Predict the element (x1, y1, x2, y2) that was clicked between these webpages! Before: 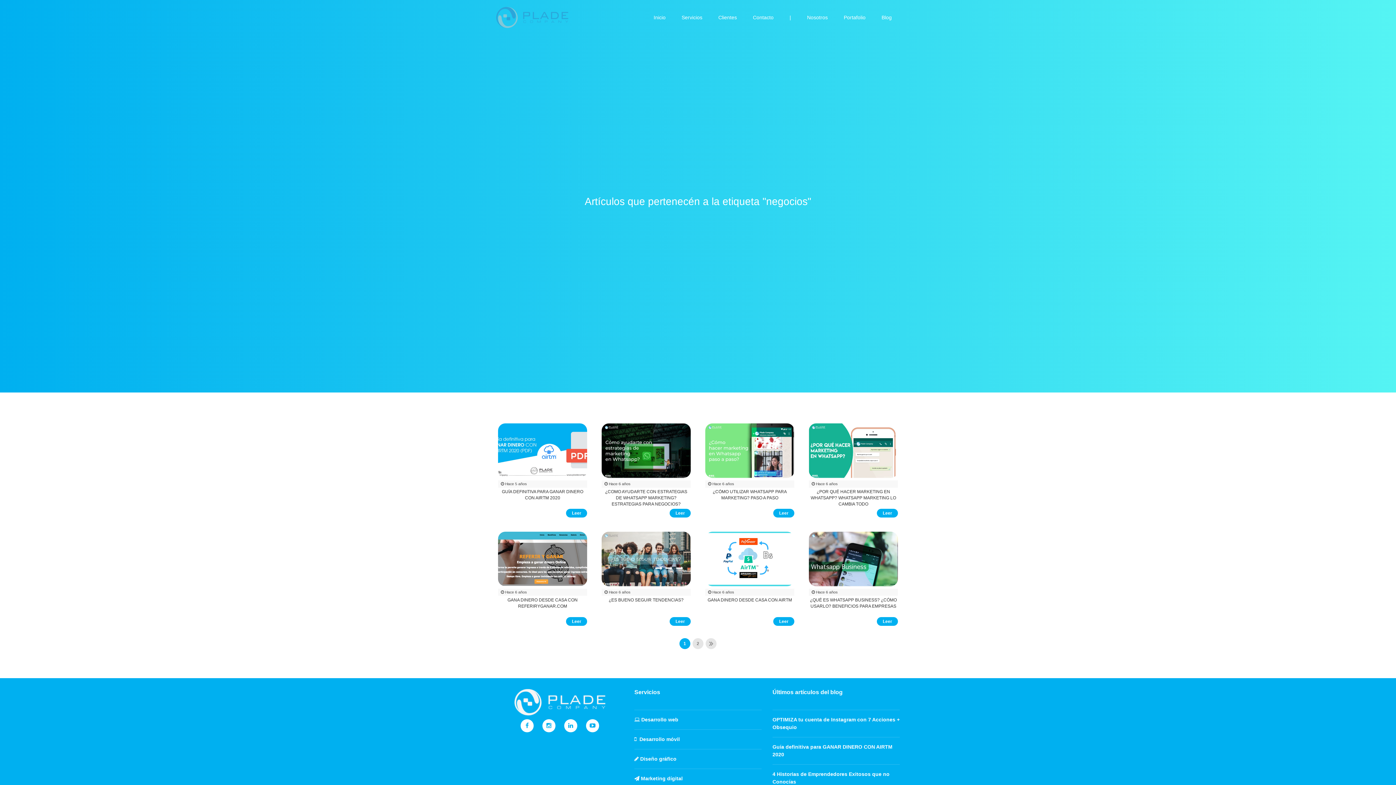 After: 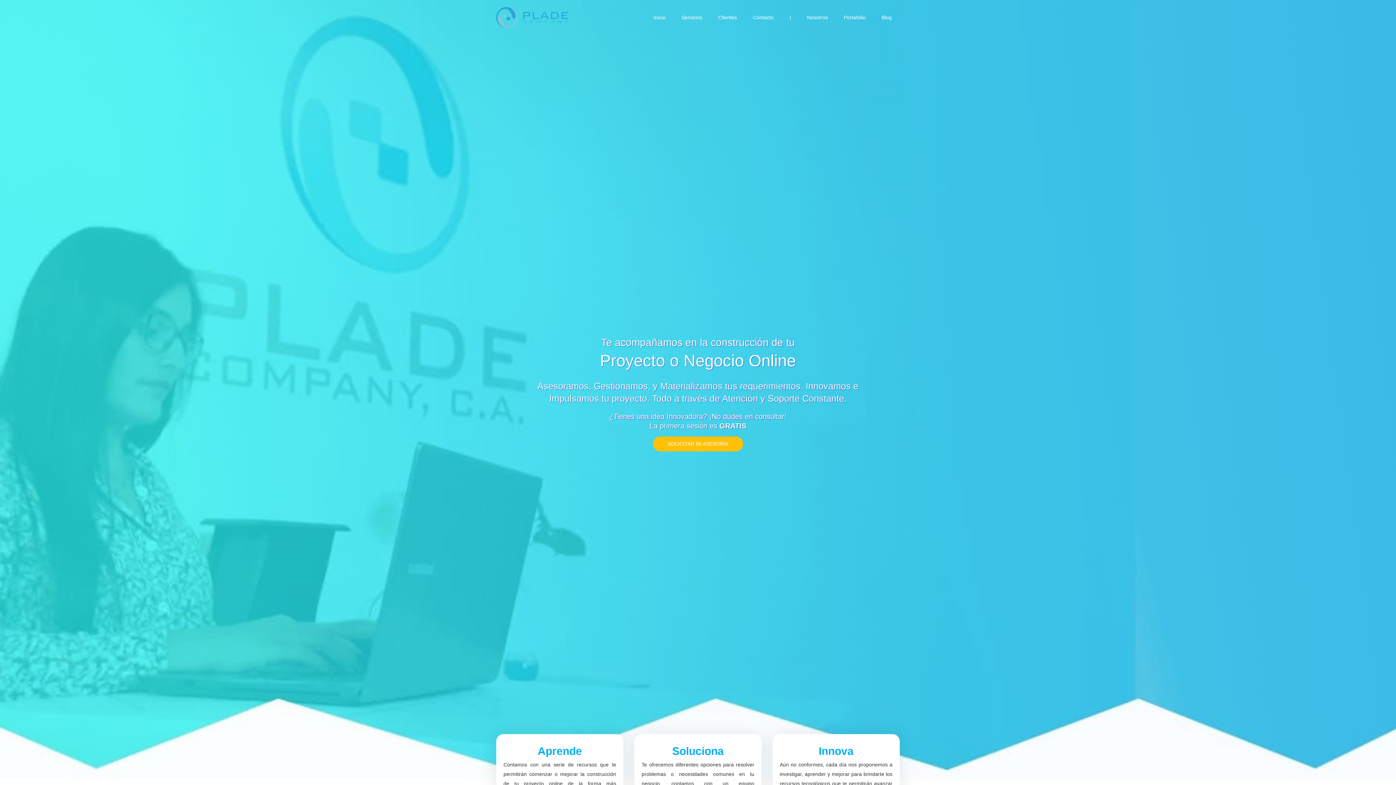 Action: bbox: (645, 10, 673, 24) label: Inicio